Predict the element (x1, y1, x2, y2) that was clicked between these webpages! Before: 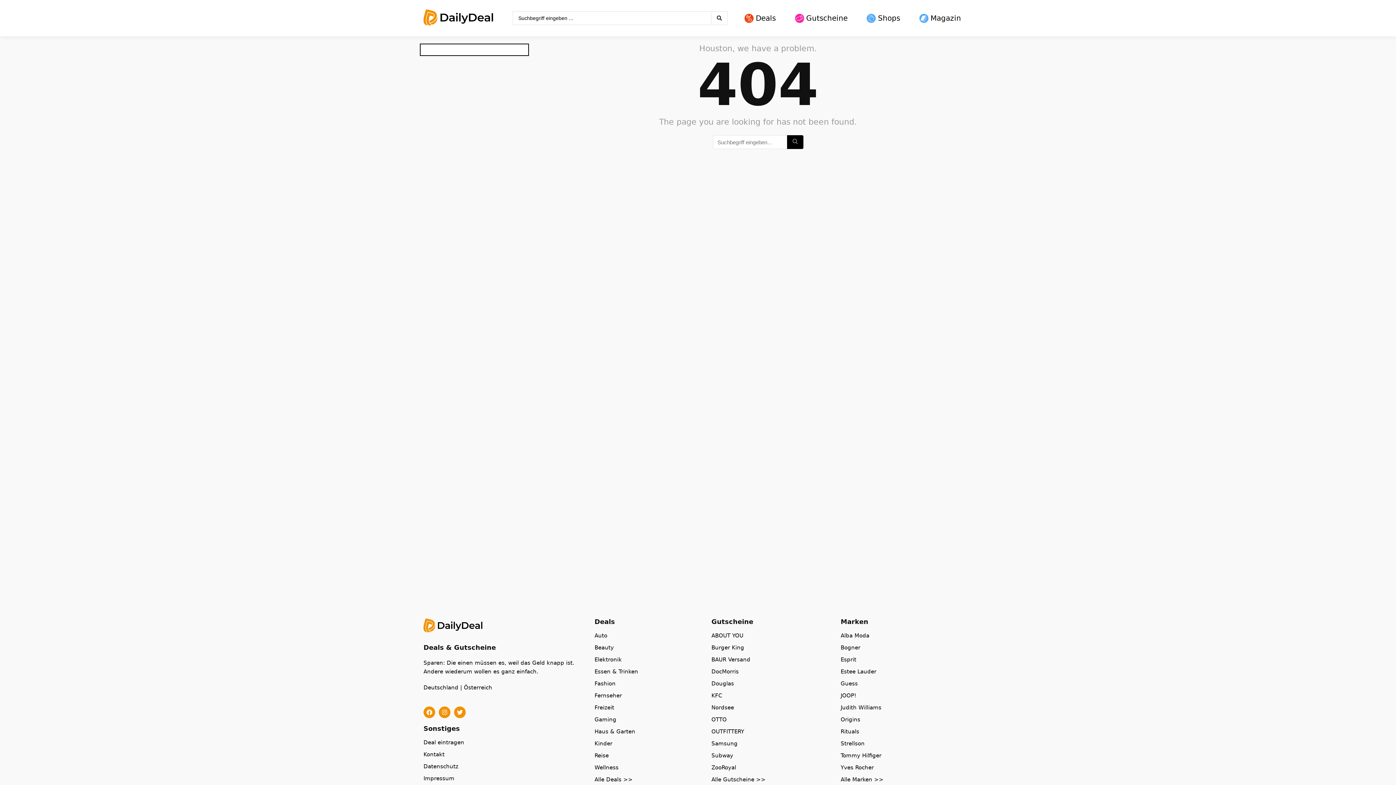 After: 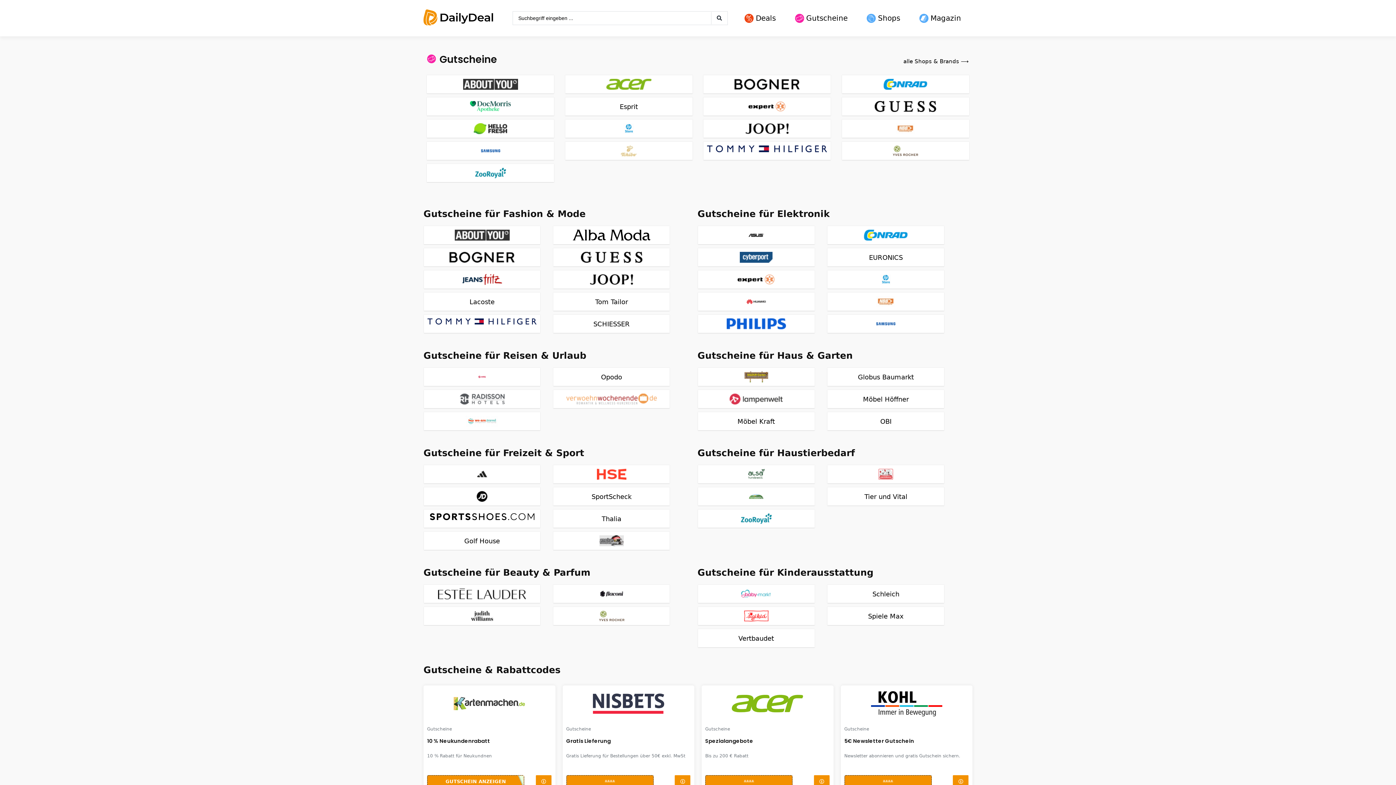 Action: label: Guess bbox: (840, 680, 972, 692)